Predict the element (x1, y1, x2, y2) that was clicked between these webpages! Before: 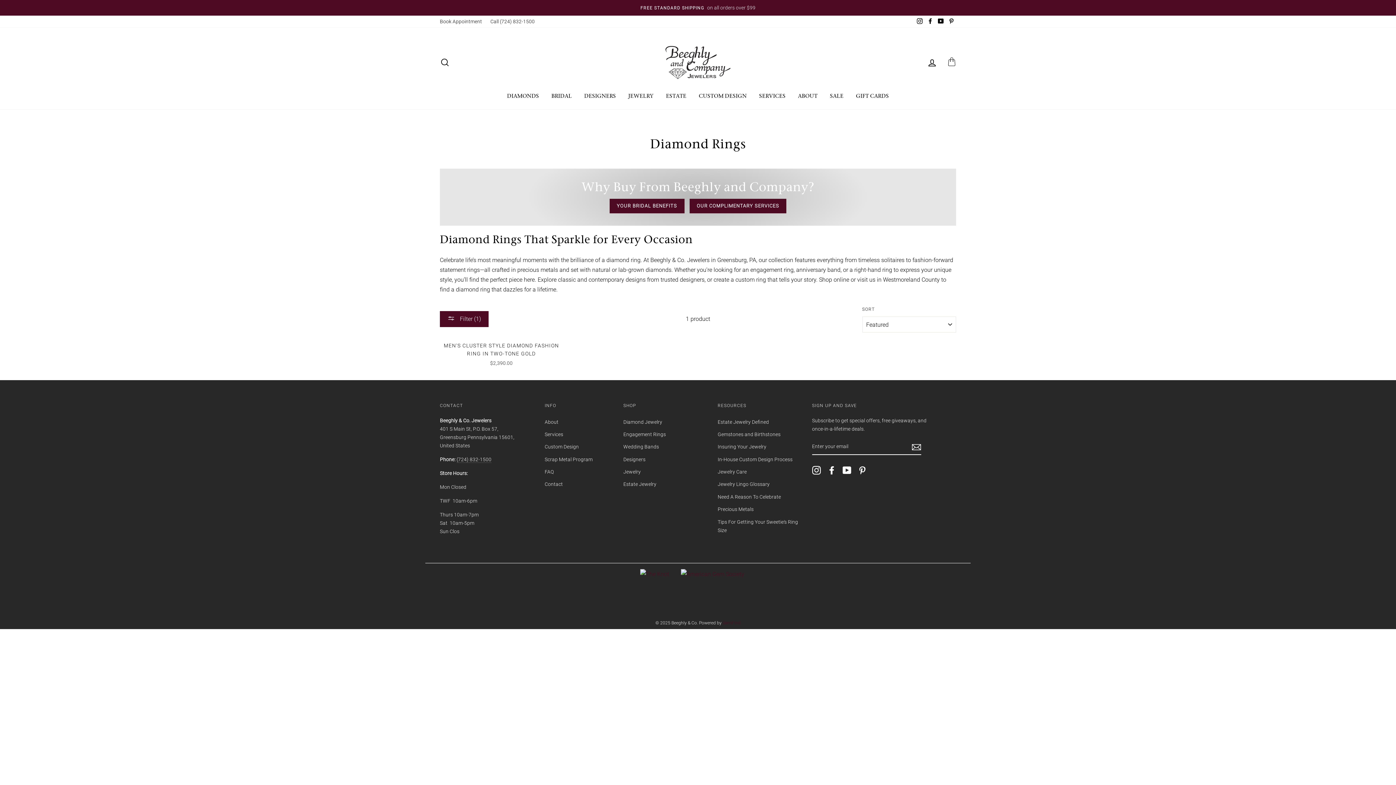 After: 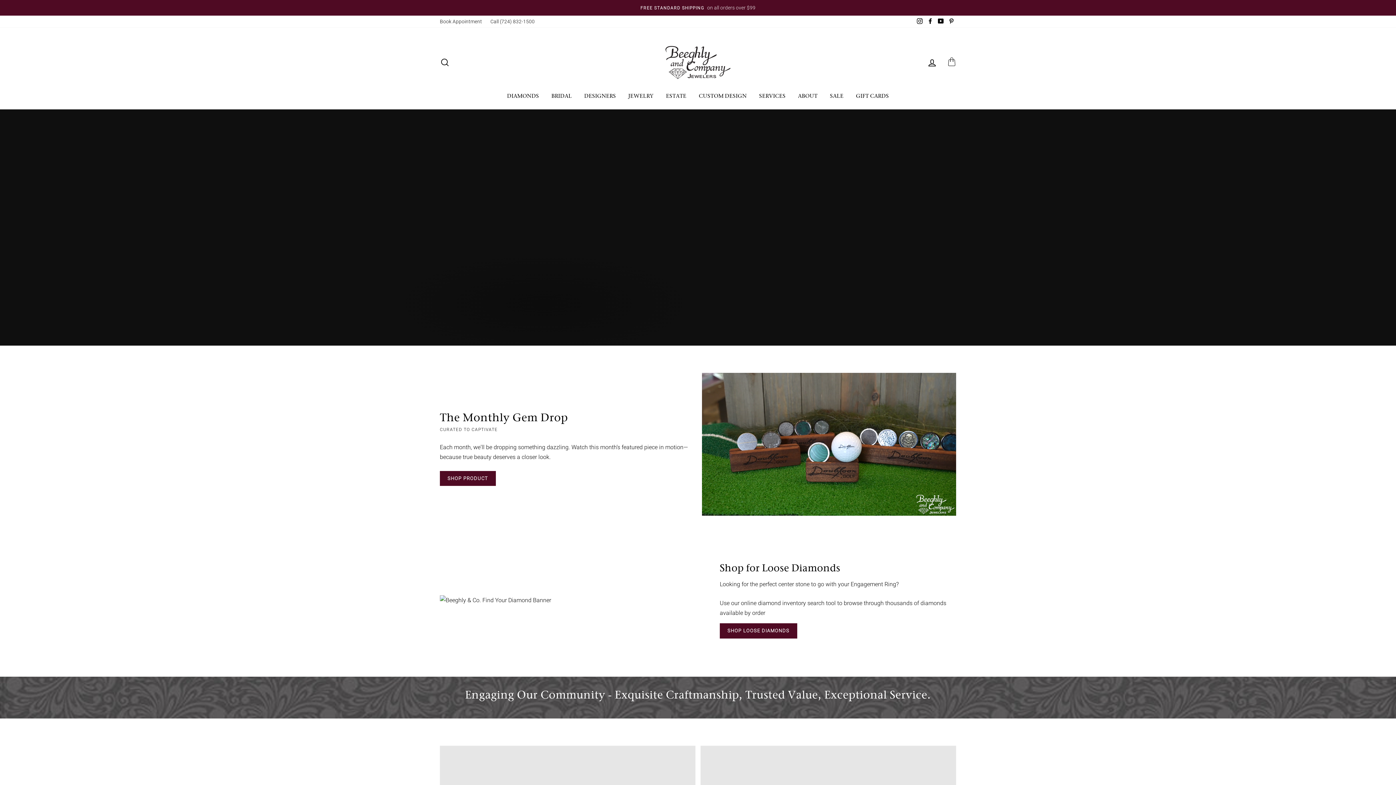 Action: bbox: (658, 38, 738, 86)